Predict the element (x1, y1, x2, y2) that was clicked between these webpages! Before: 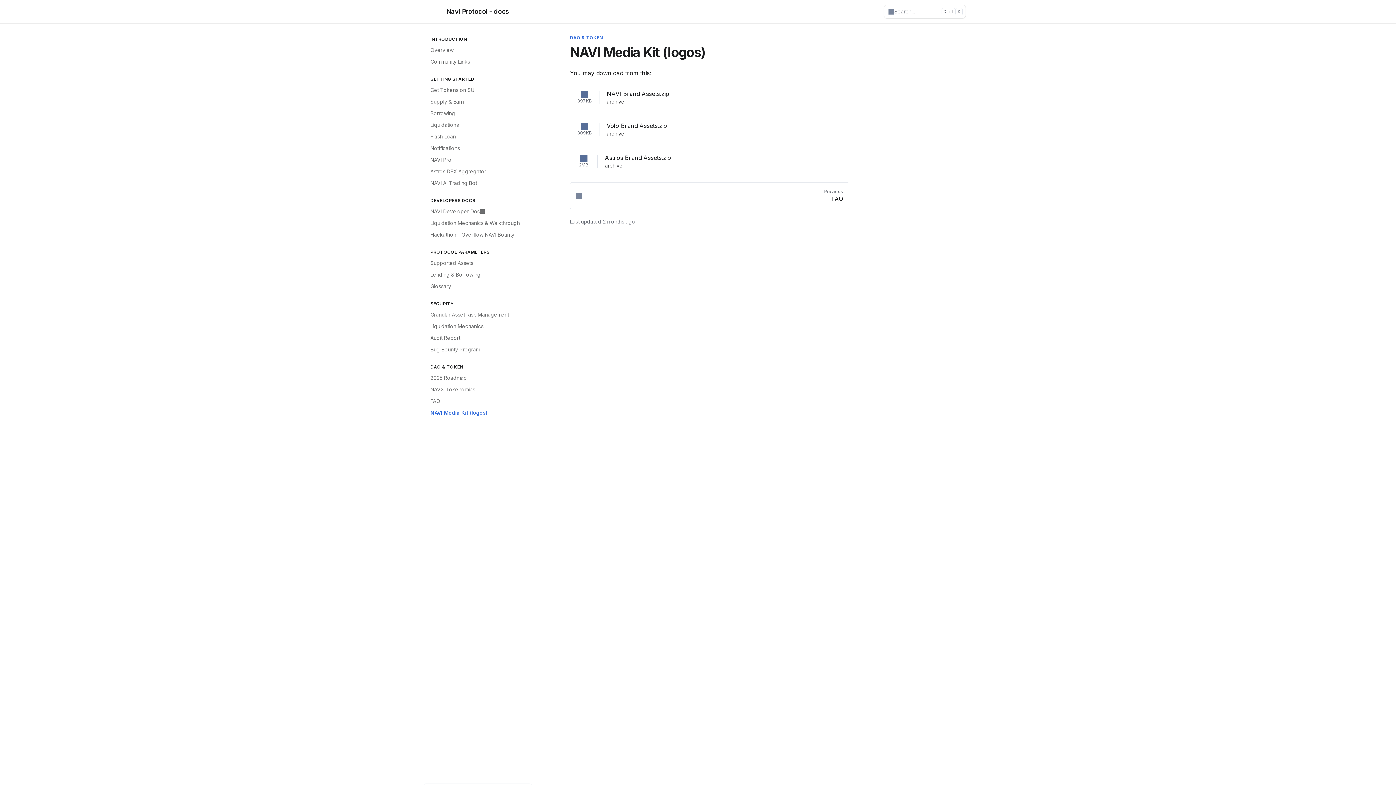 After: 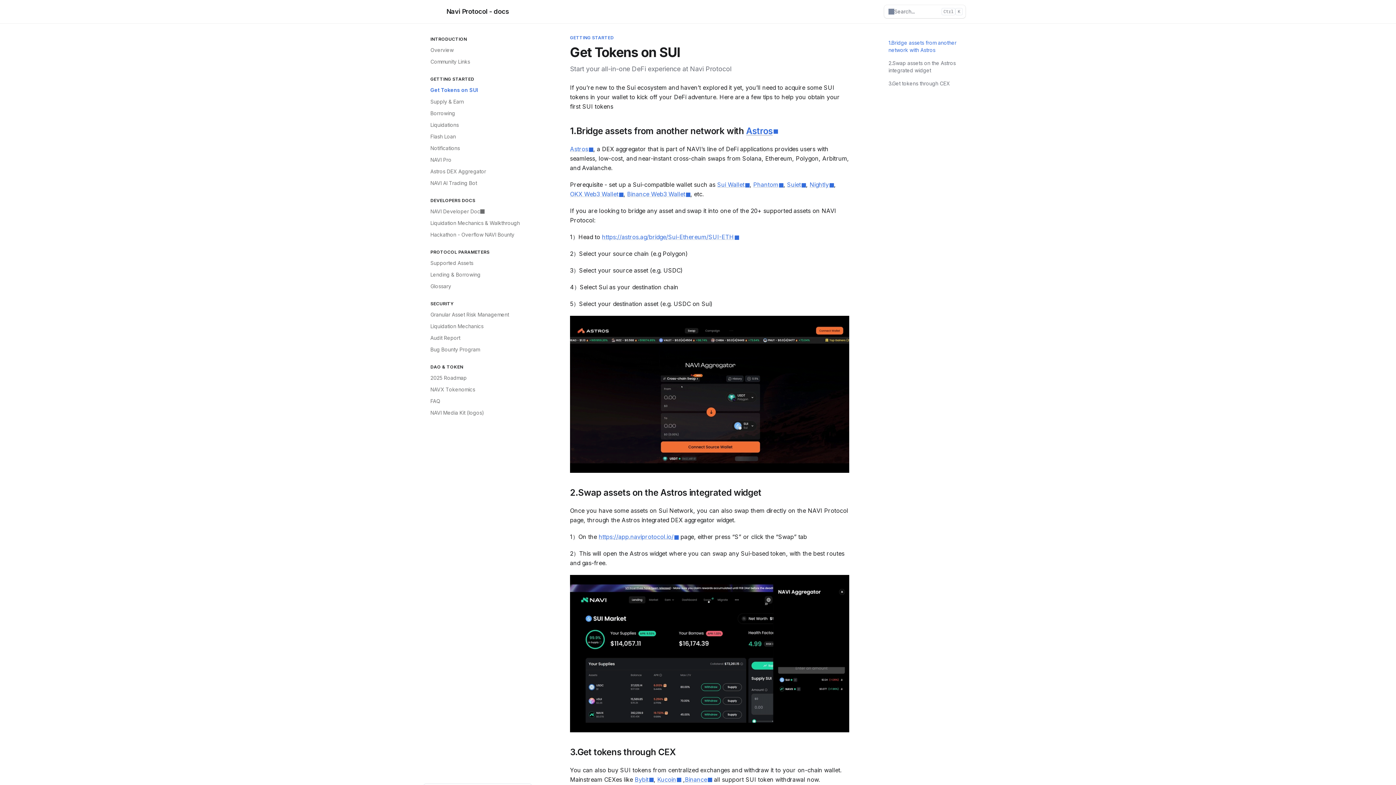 Action: label: Get Tokens on SUI bbox: (426, 84, 532, 96)